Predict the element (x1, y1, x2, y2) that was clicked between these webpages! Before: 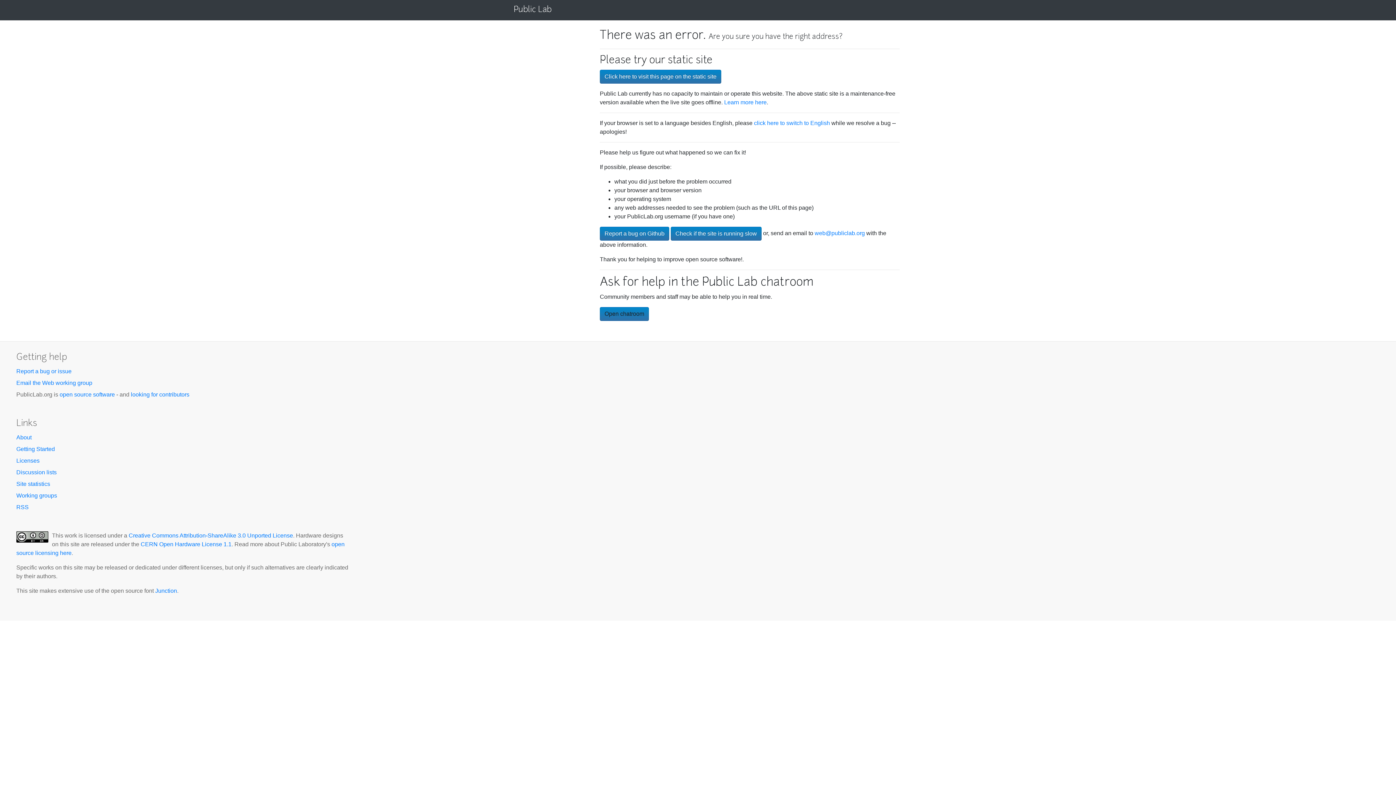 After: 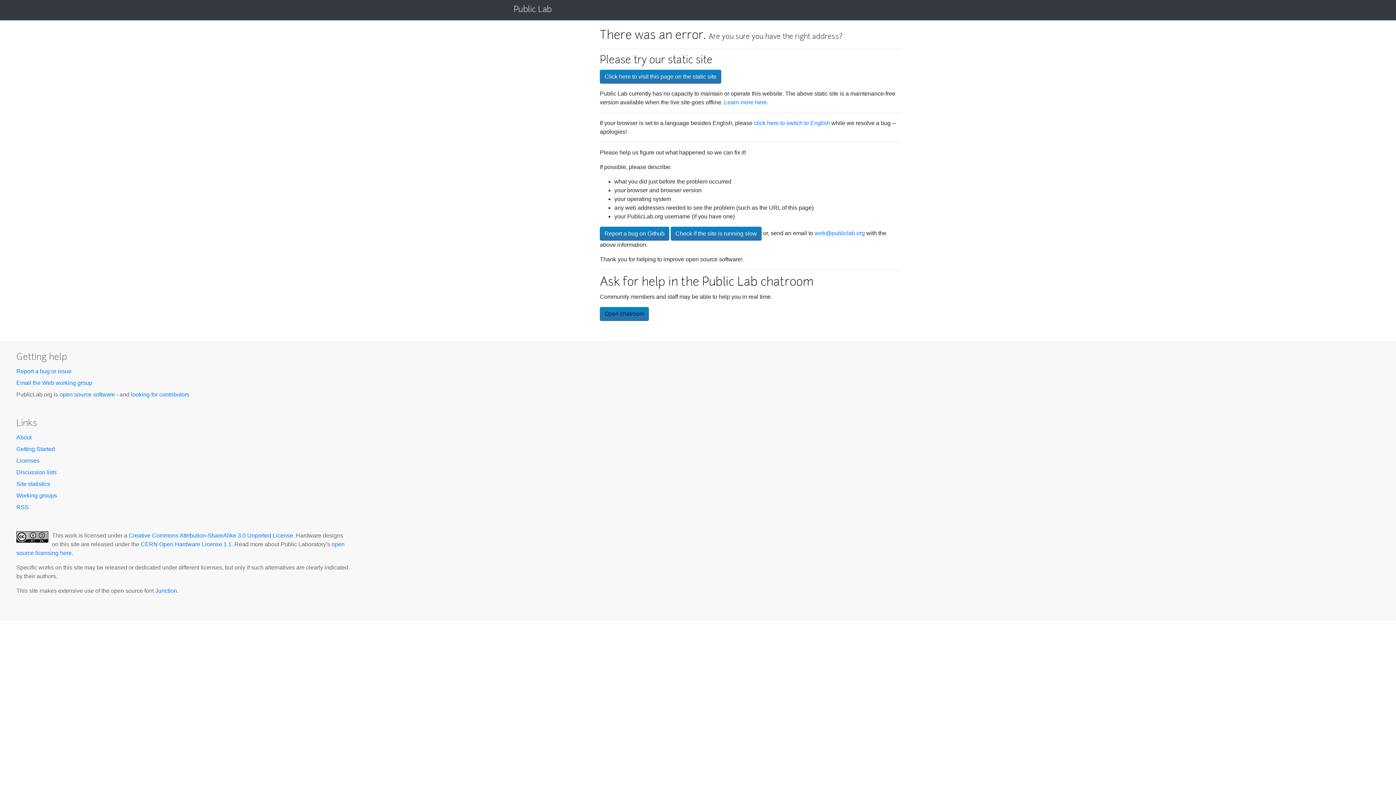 Action: label: click here to switch to English bbox: (754, 120, 830, 126)